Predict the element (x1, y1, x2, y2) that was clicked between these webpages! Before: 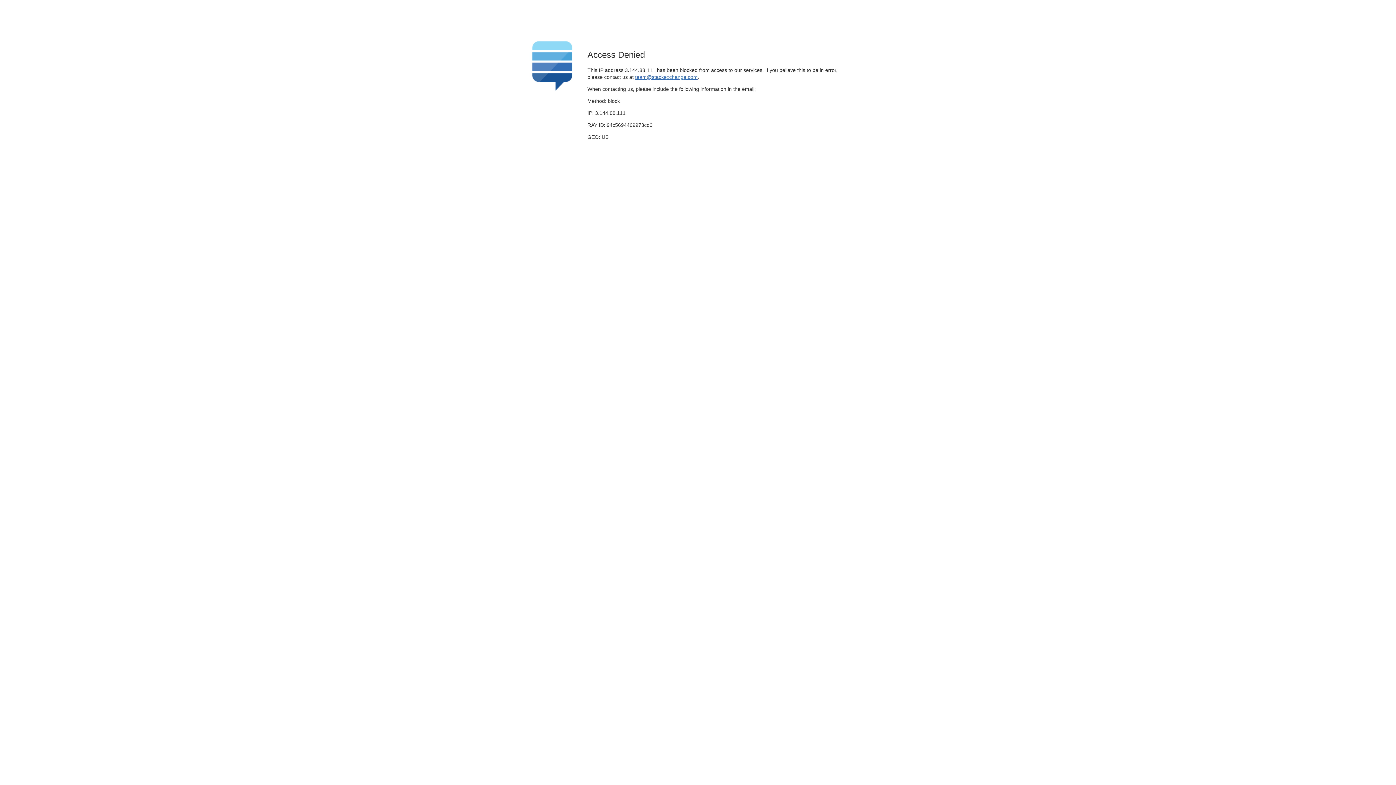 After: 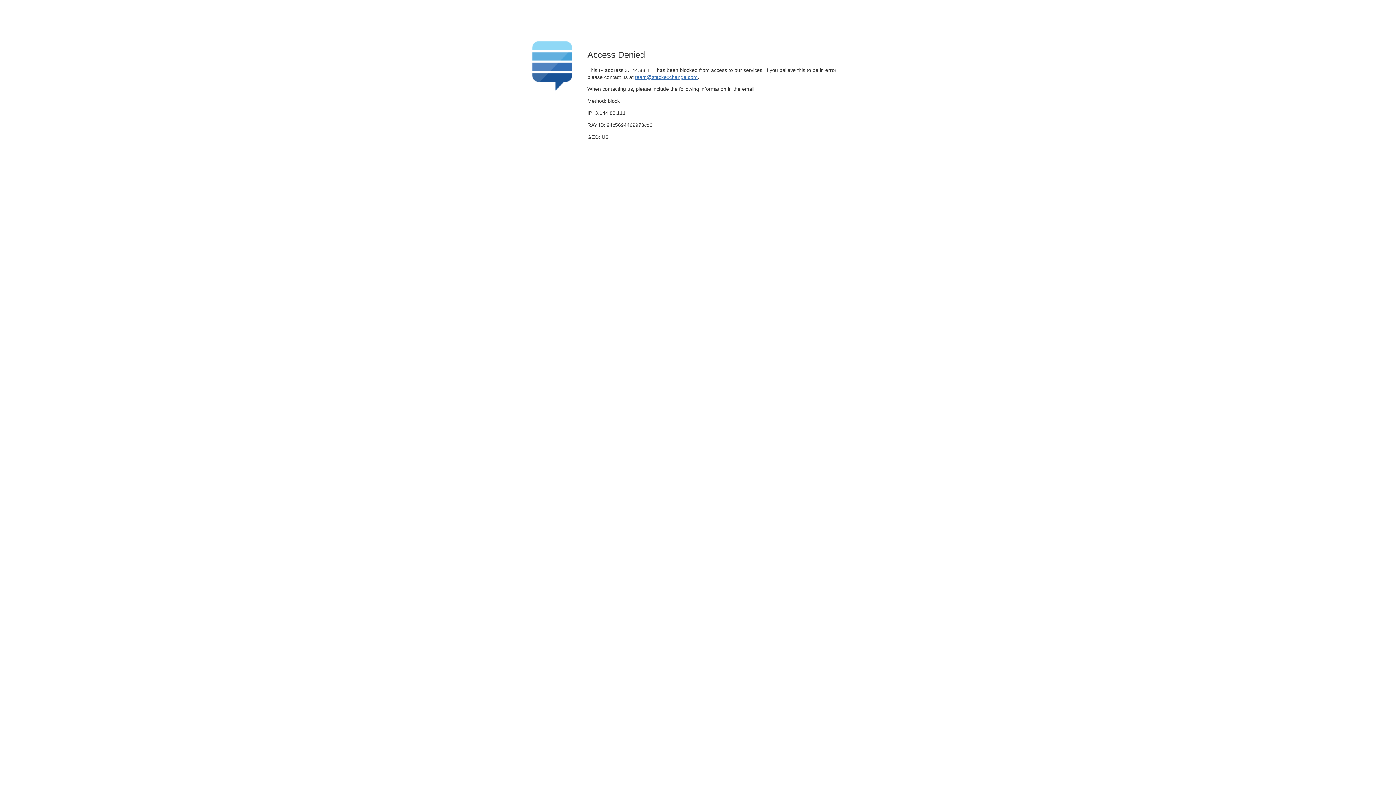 Action: label: team@stackexchange.com bbox: (635, 74, 697, 79)